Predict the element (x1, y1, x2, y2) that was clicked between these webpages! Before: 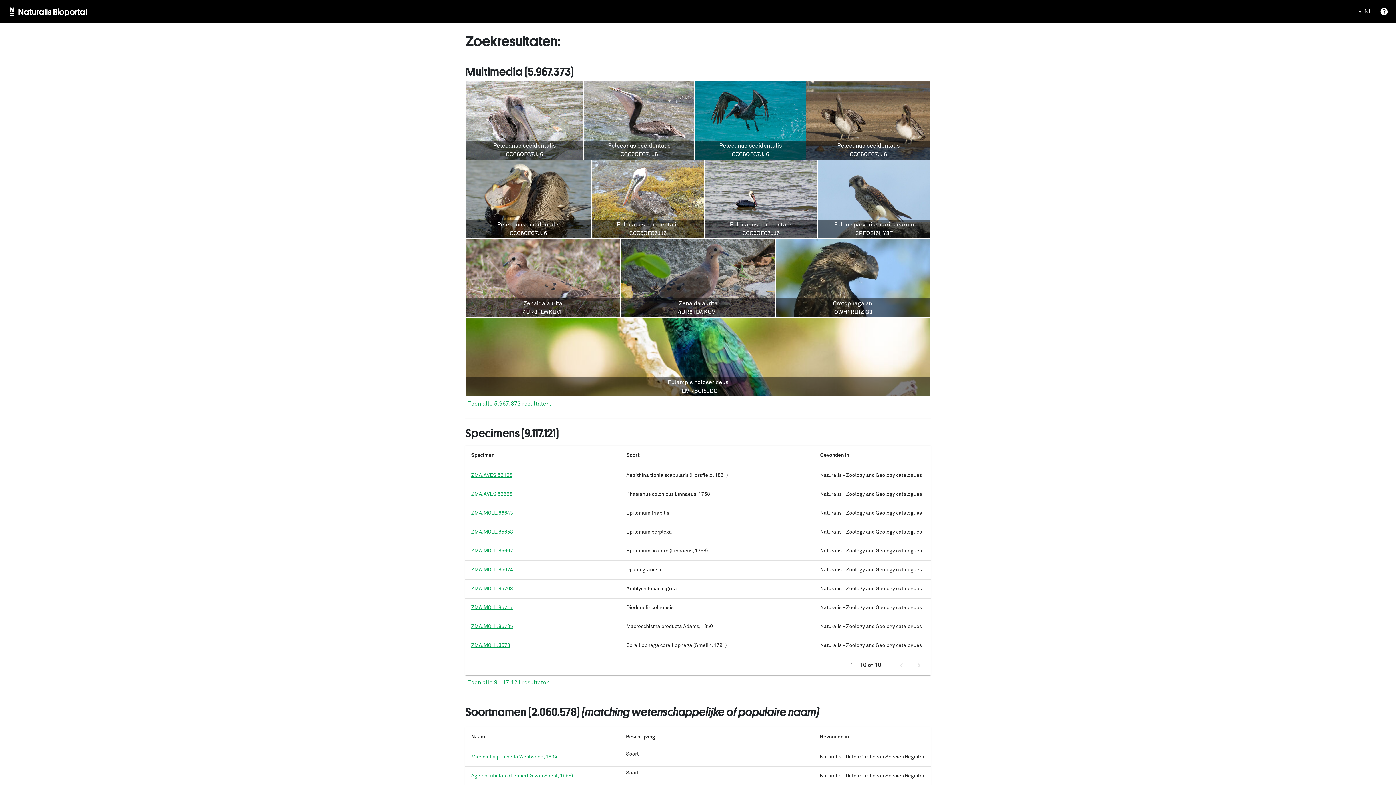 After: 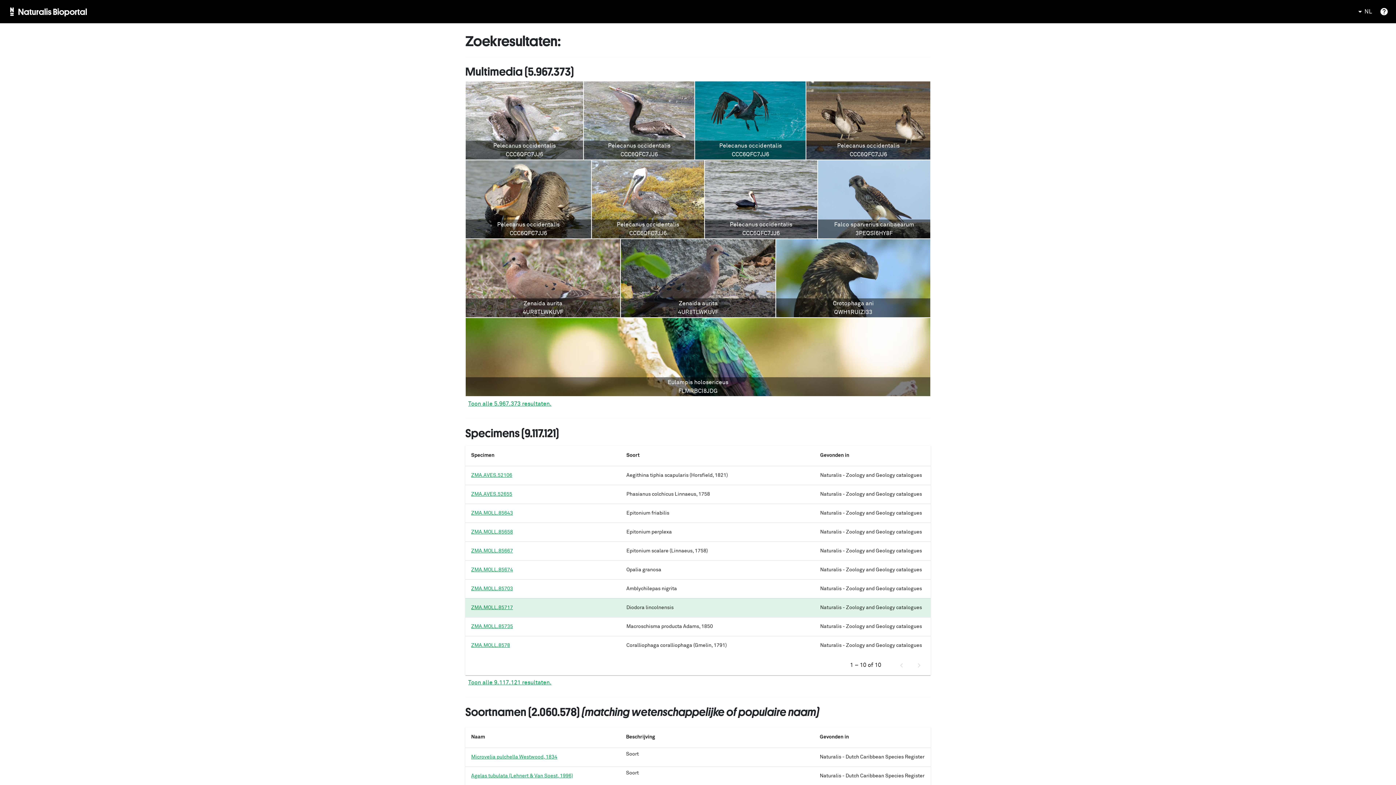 Action: label: ZMA.MOLL.85717 bbox: (471, 605, 513, 610)